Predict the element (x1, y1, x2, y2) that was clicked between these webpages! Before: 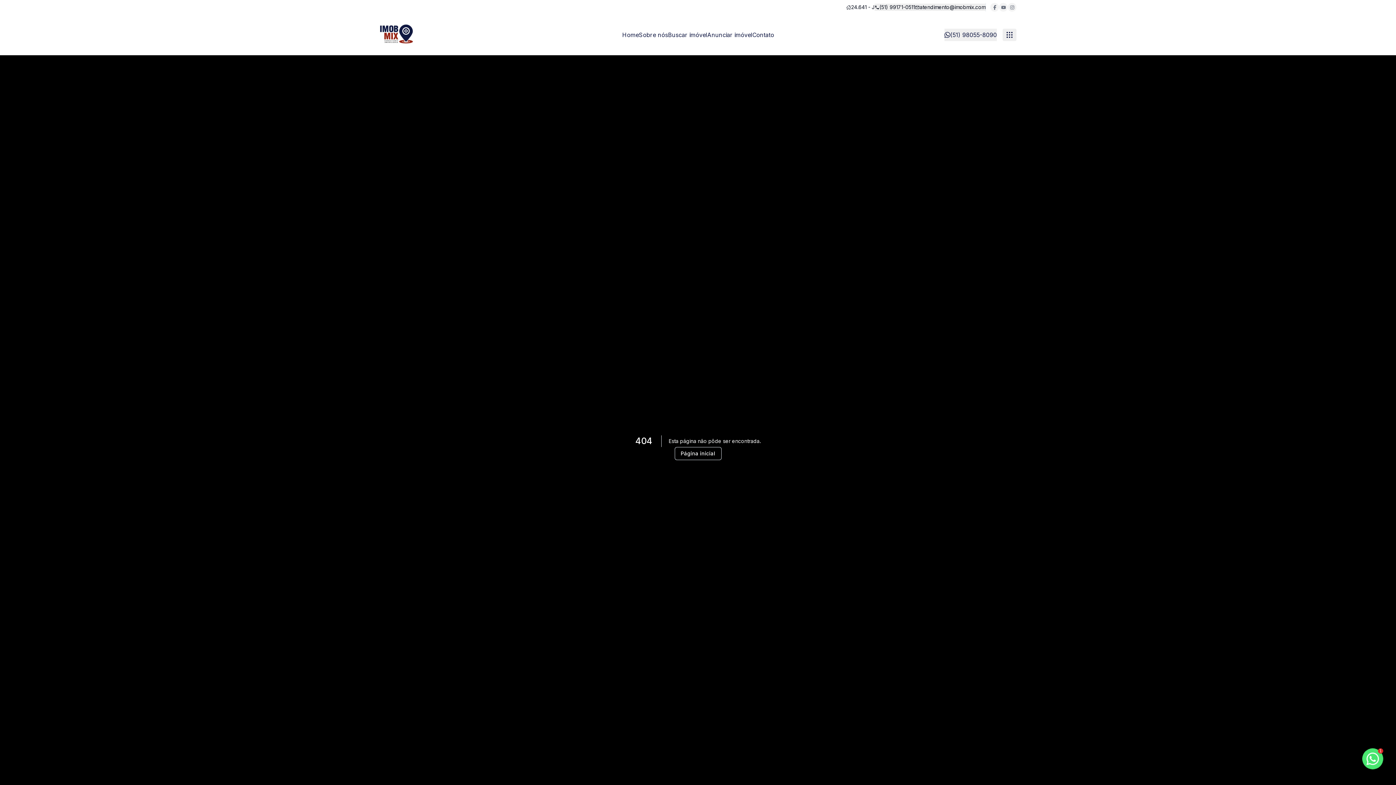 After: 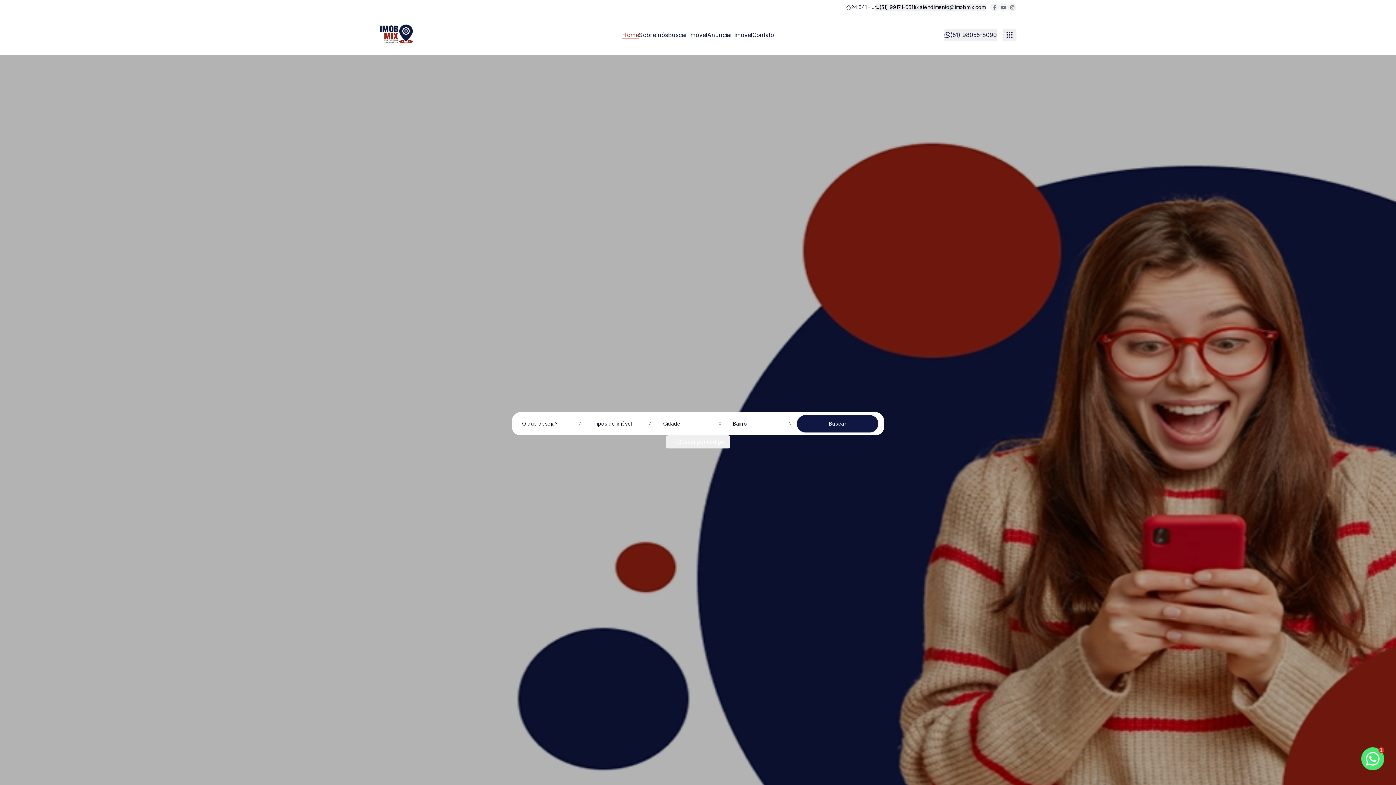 Action: bbox: (622, 28, 639, 41) label: Home